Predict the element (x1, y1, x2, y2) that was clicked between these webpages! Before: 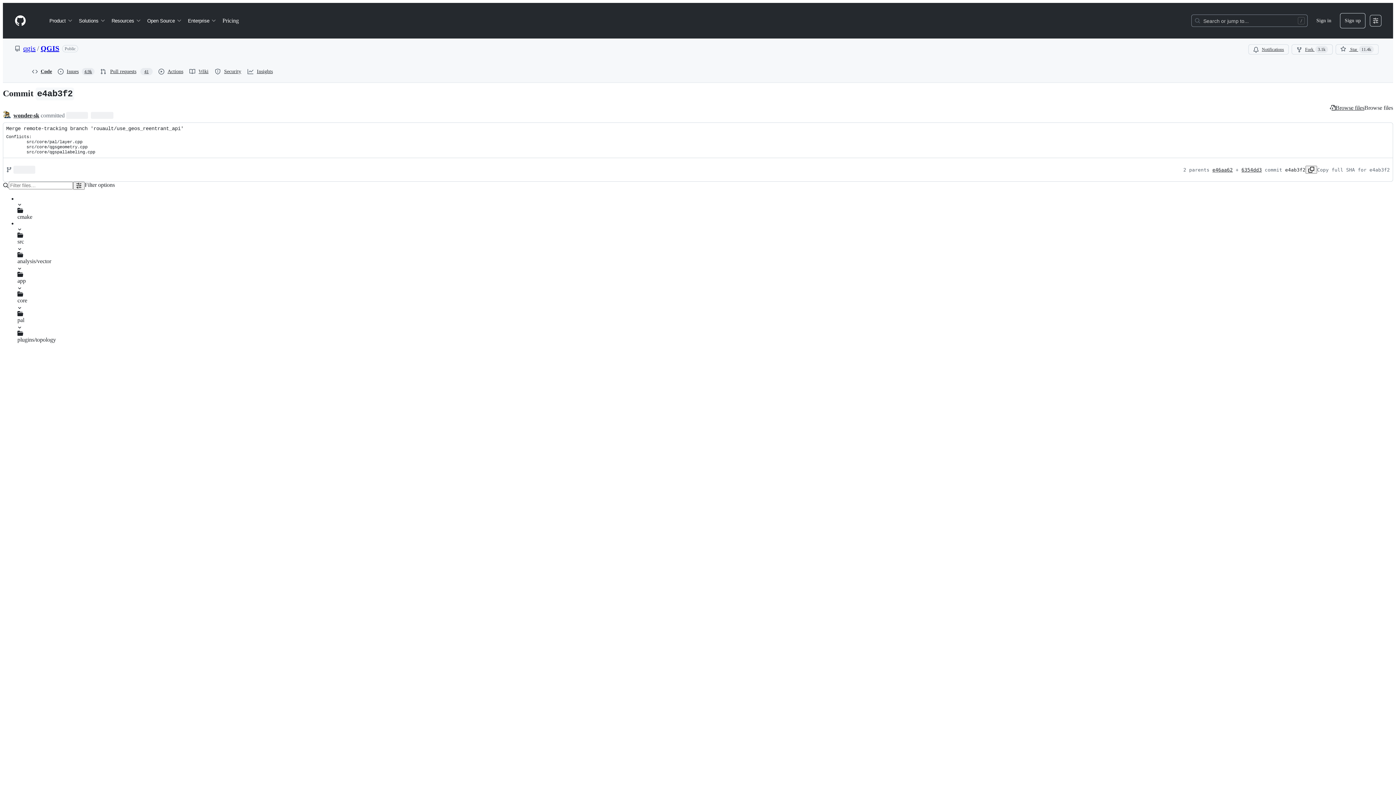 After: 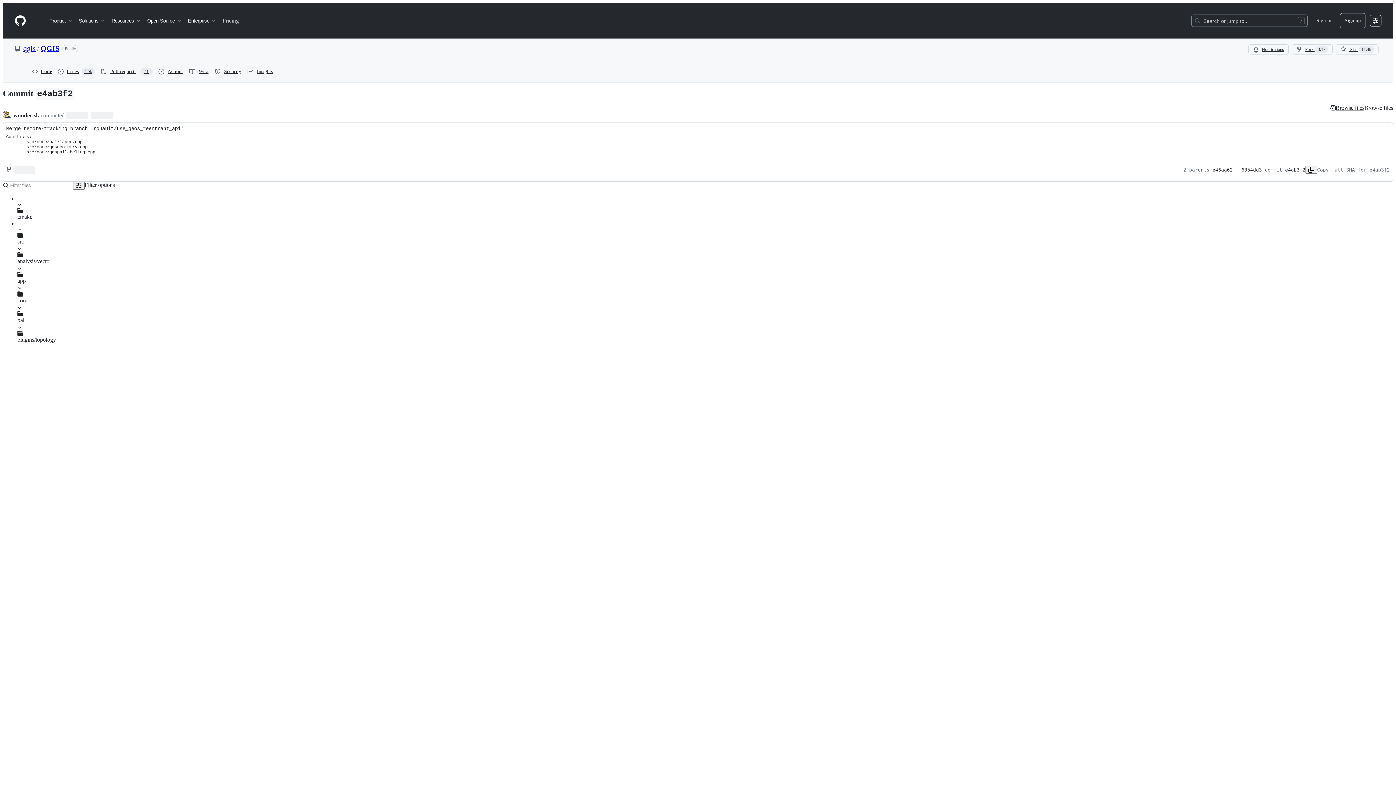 Action: label: Pricing bbox: (219, 14, 241, 26)